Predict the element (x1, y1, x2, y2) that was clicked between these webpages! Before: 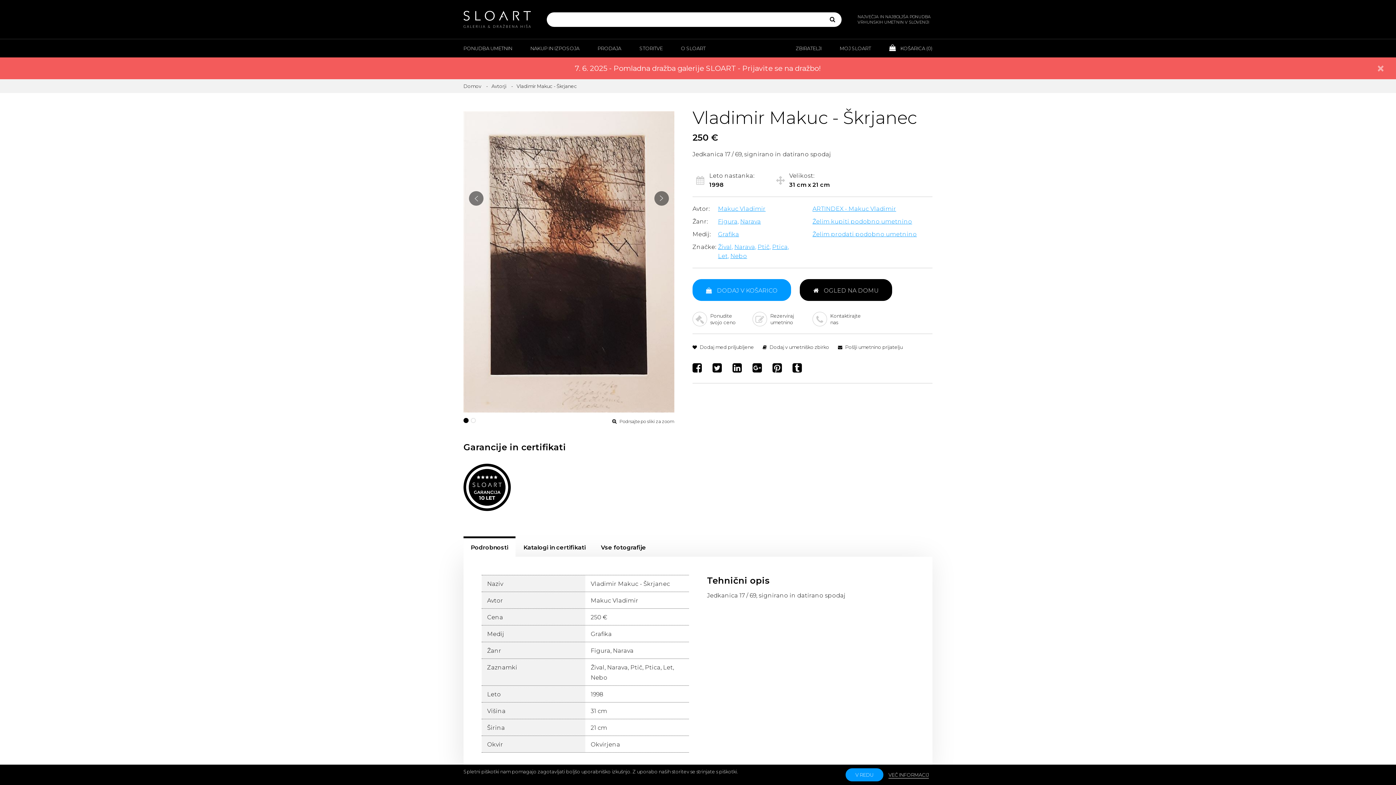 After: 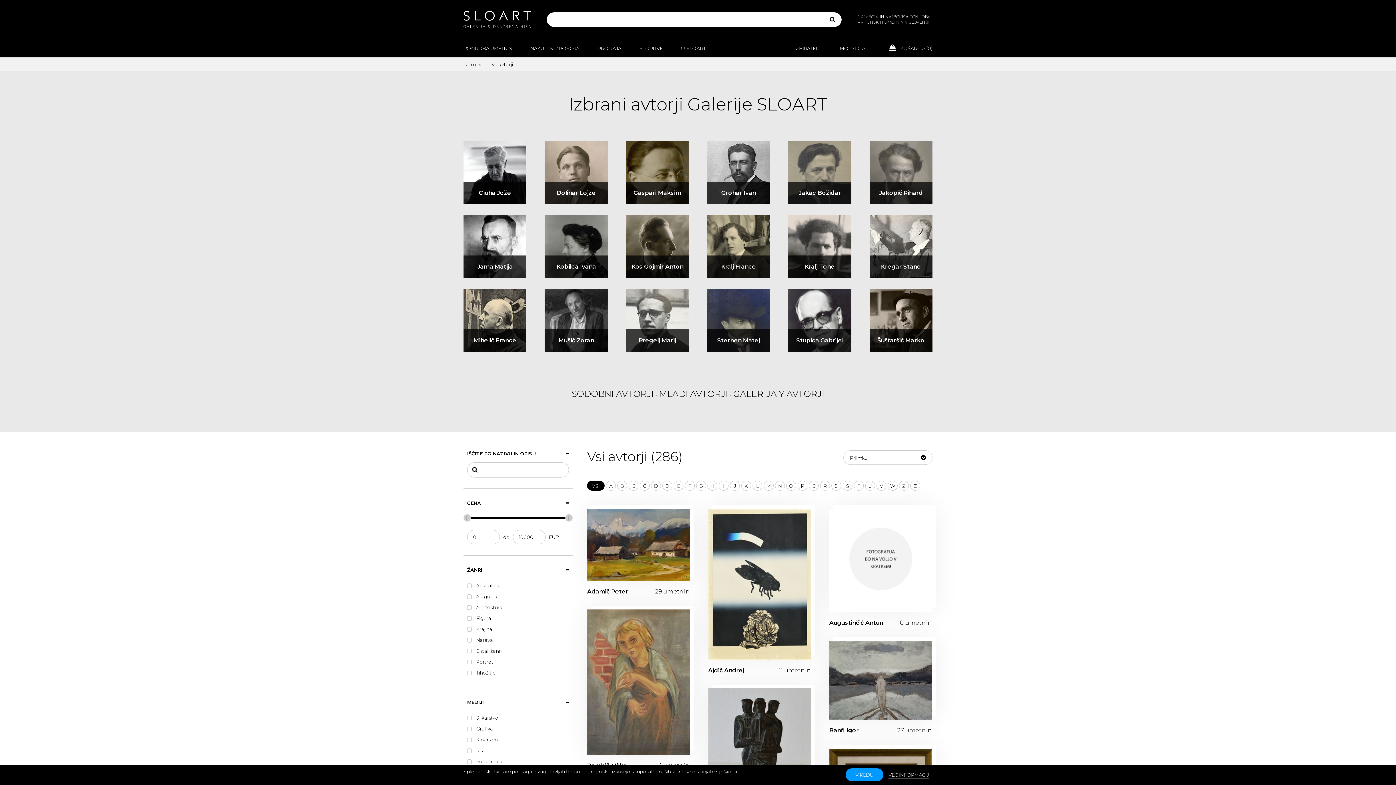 Action: label: Avtorji bbox: (491, 83, 506, 89)